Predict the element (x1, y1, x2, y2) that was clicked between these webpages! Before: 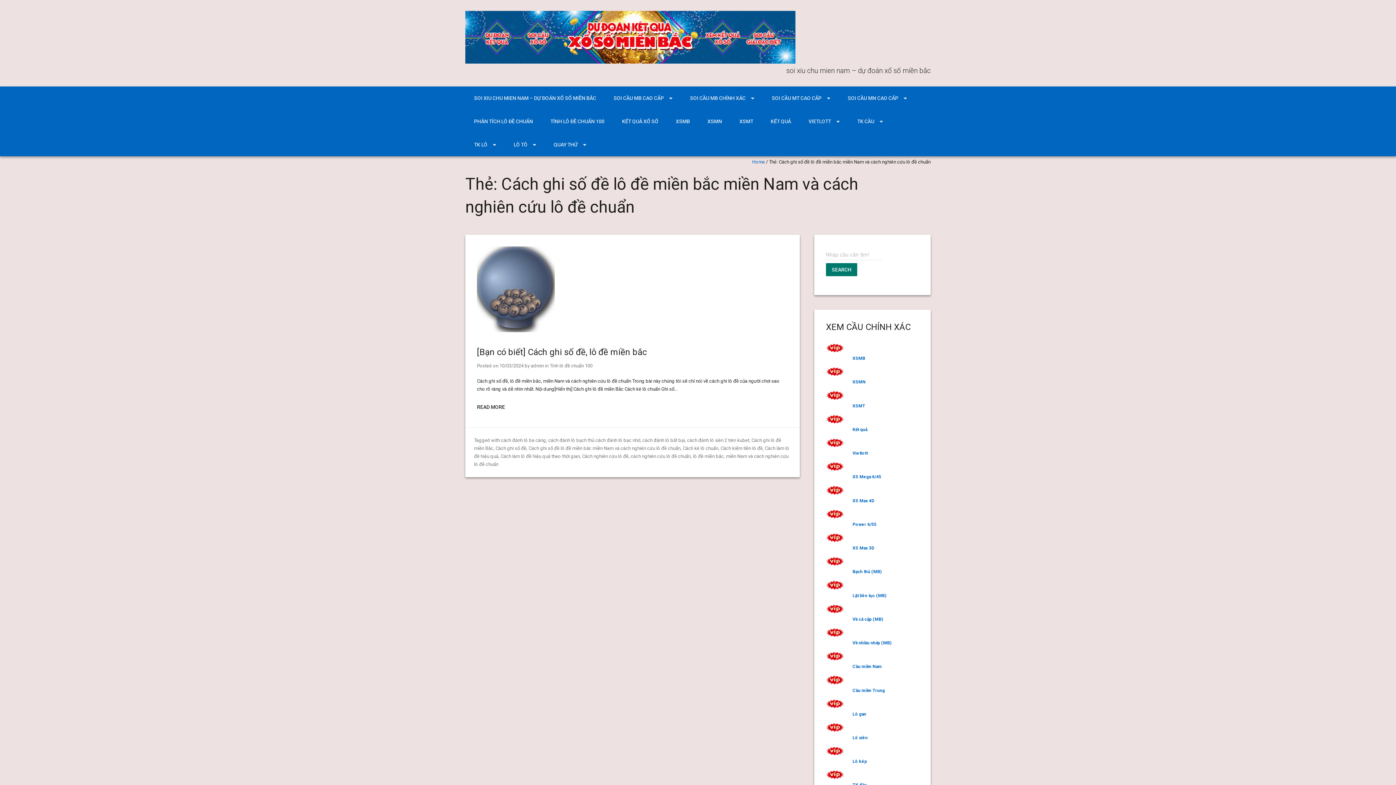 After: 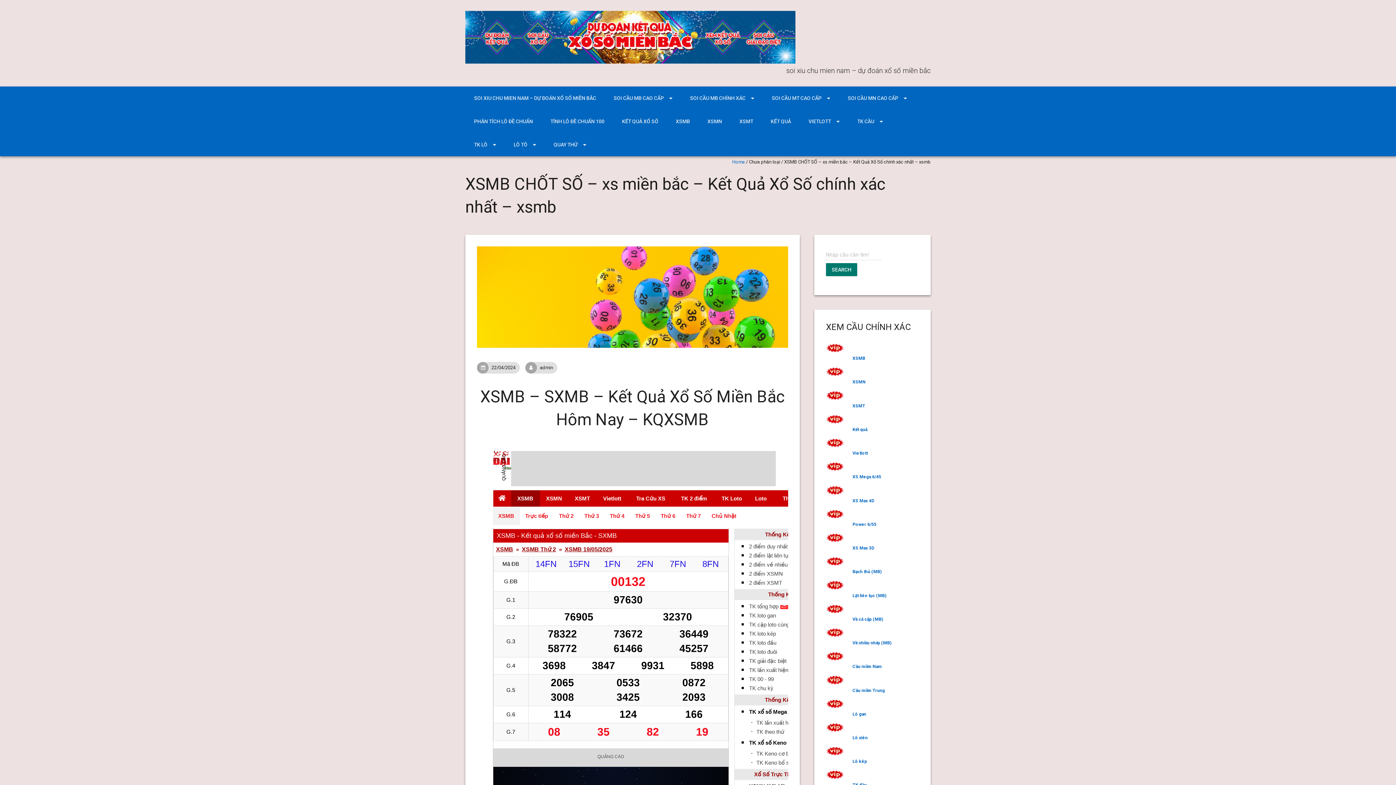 Action: bbox: (852, 356, 865, 361) label: XSMB